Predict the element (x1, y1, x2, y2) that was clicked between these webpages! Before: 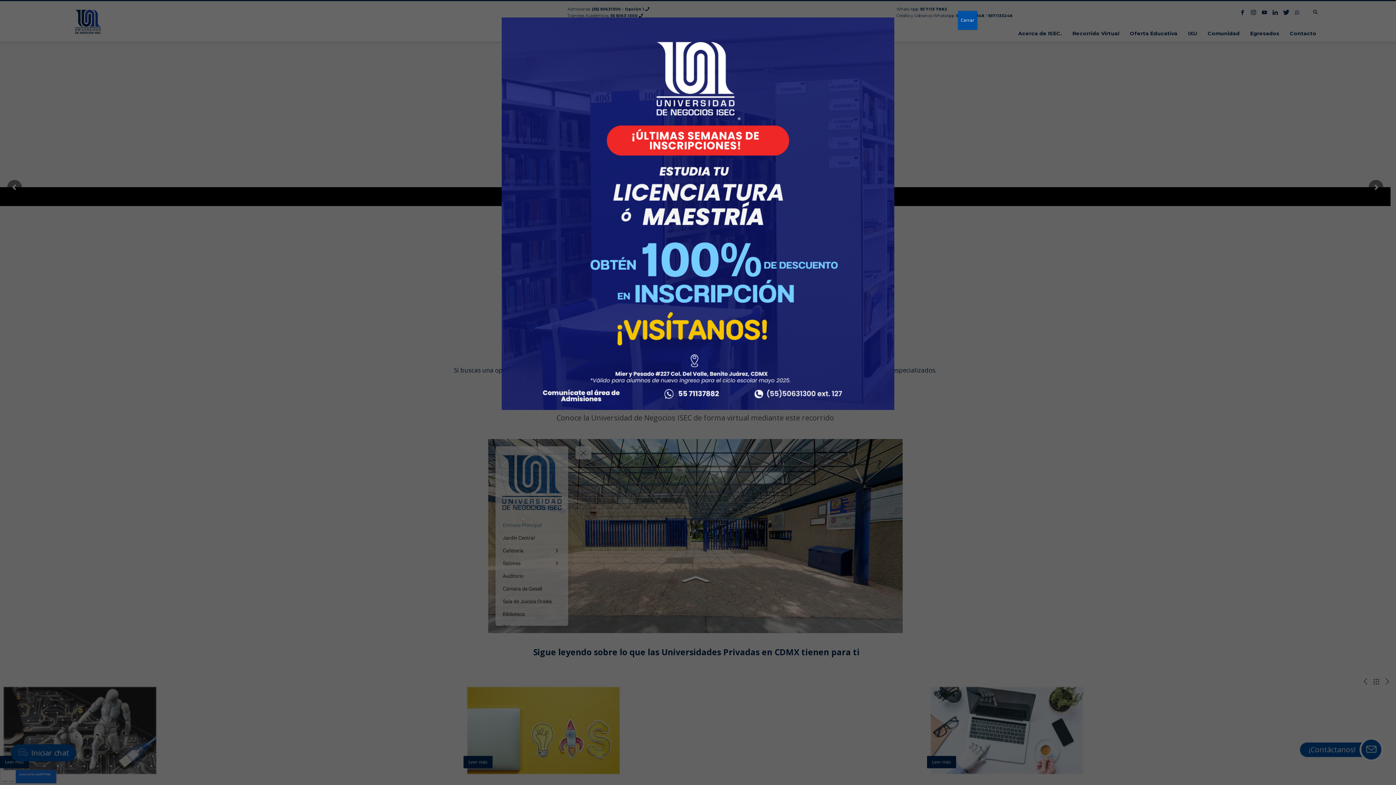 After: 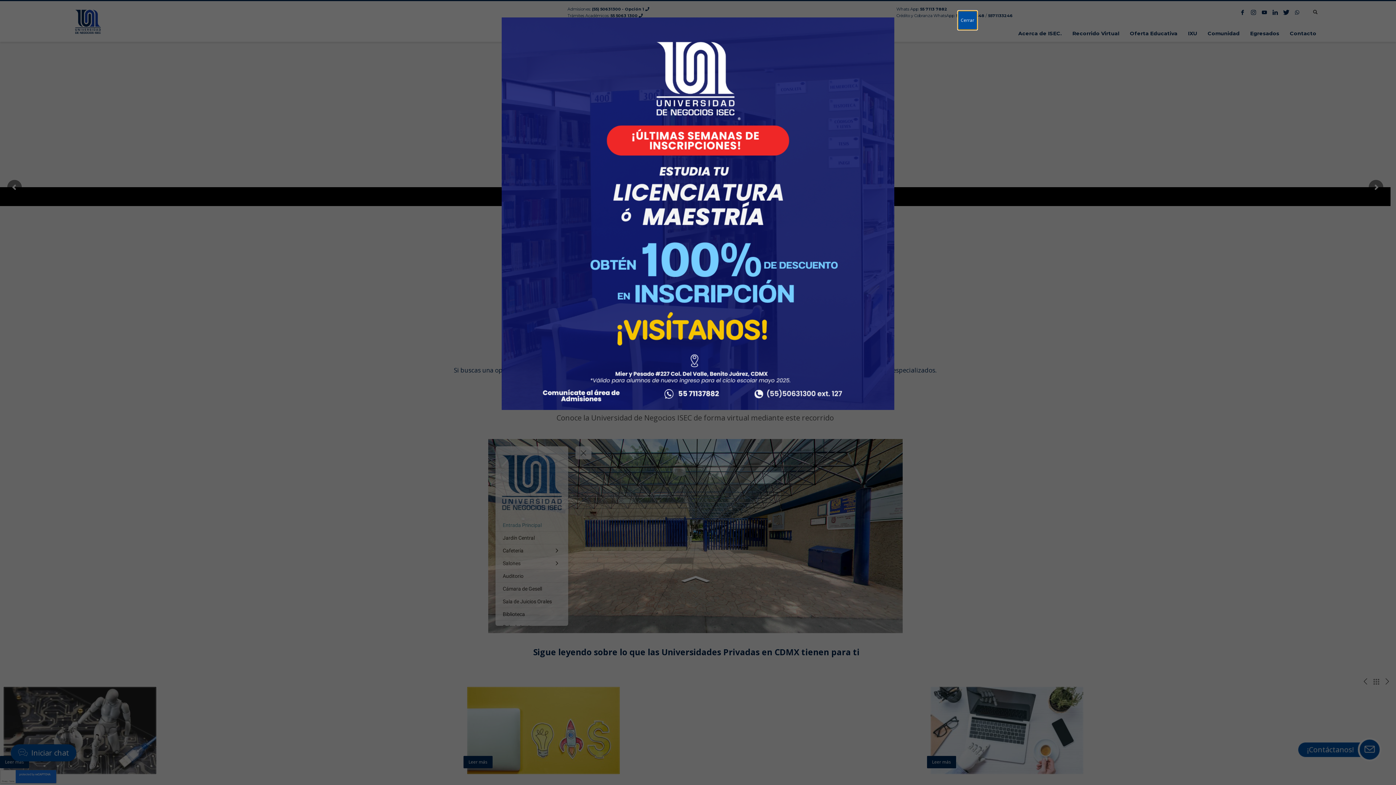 Action: bbox: (958, 10, 977, 29) label: Cerrar